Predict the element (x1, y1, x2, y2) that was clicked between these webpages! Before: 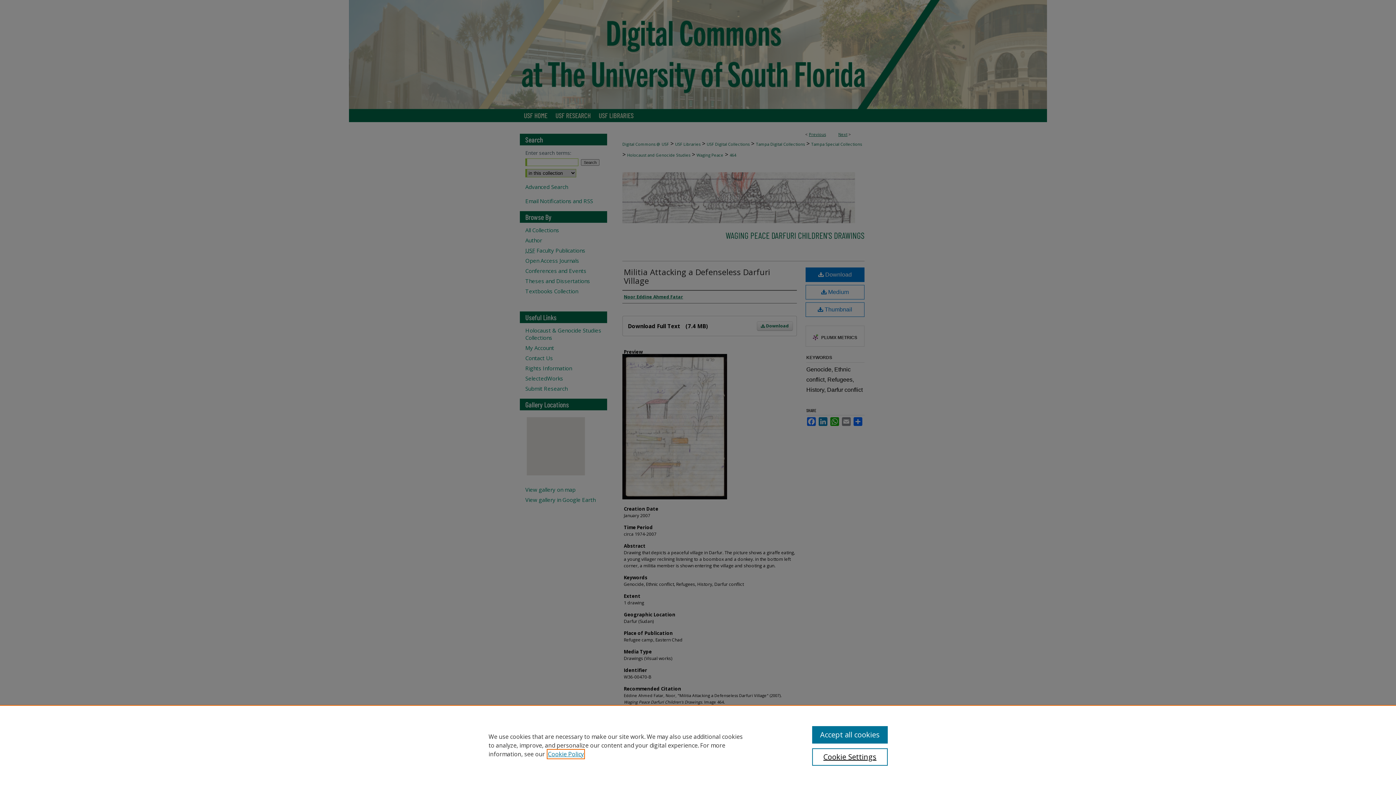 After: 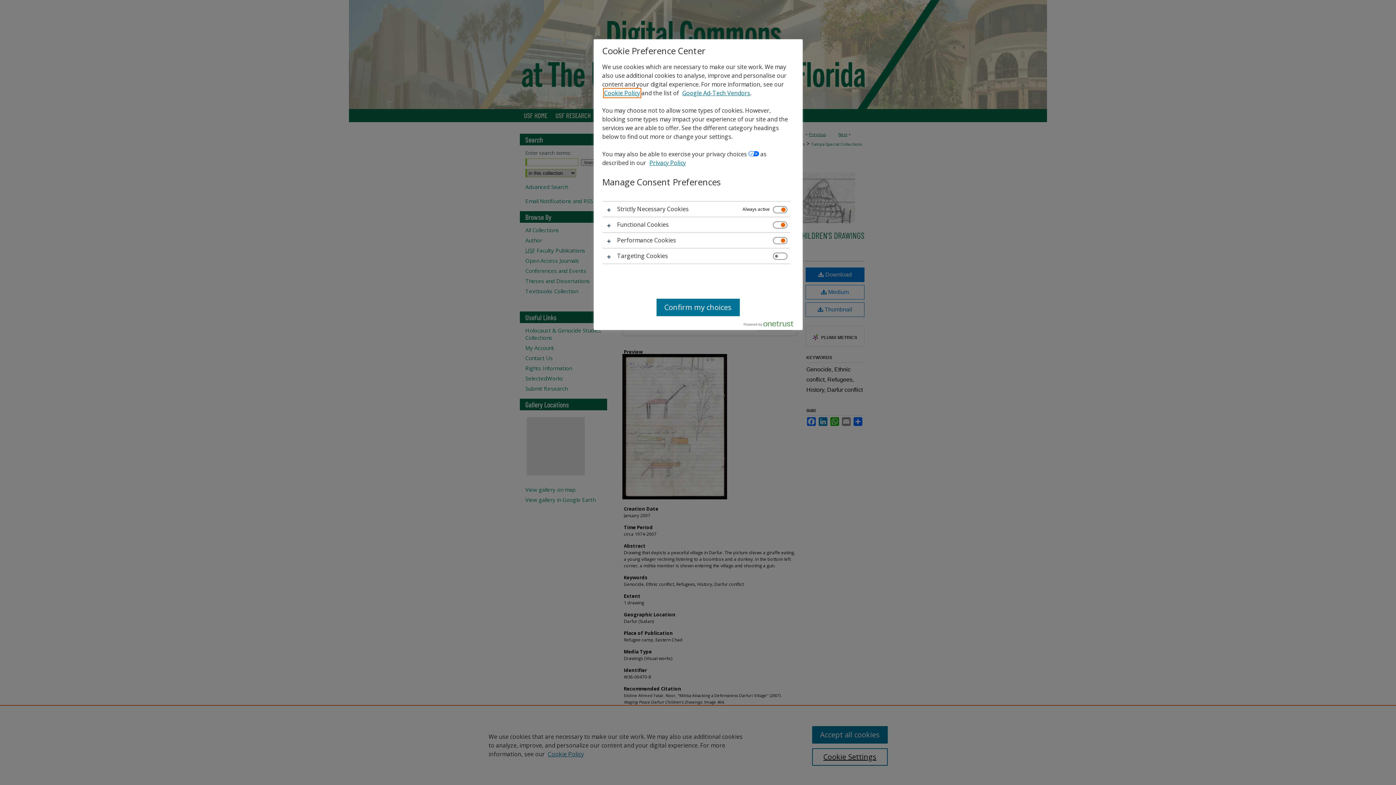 Action: label: Cookie Settings bbox: (812, 748, 887, 766)